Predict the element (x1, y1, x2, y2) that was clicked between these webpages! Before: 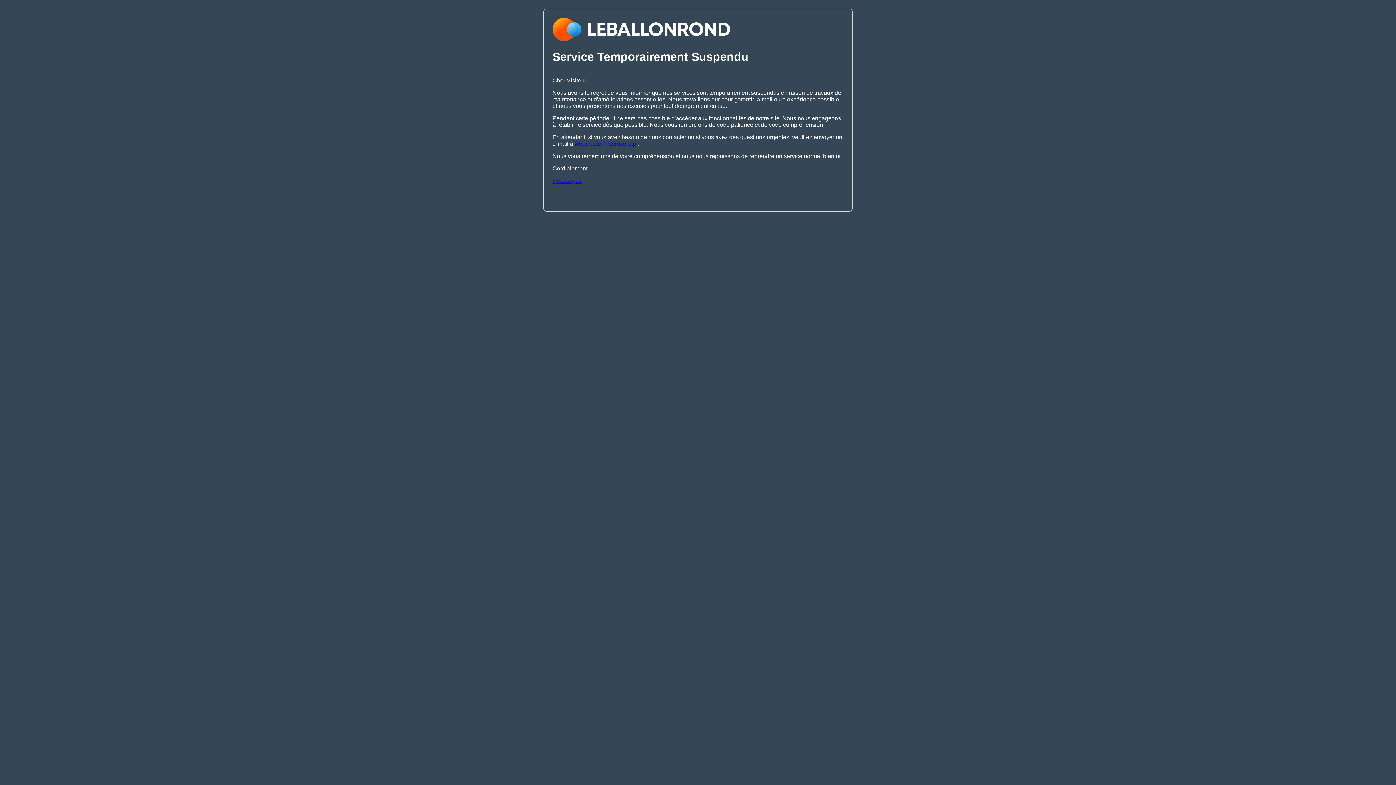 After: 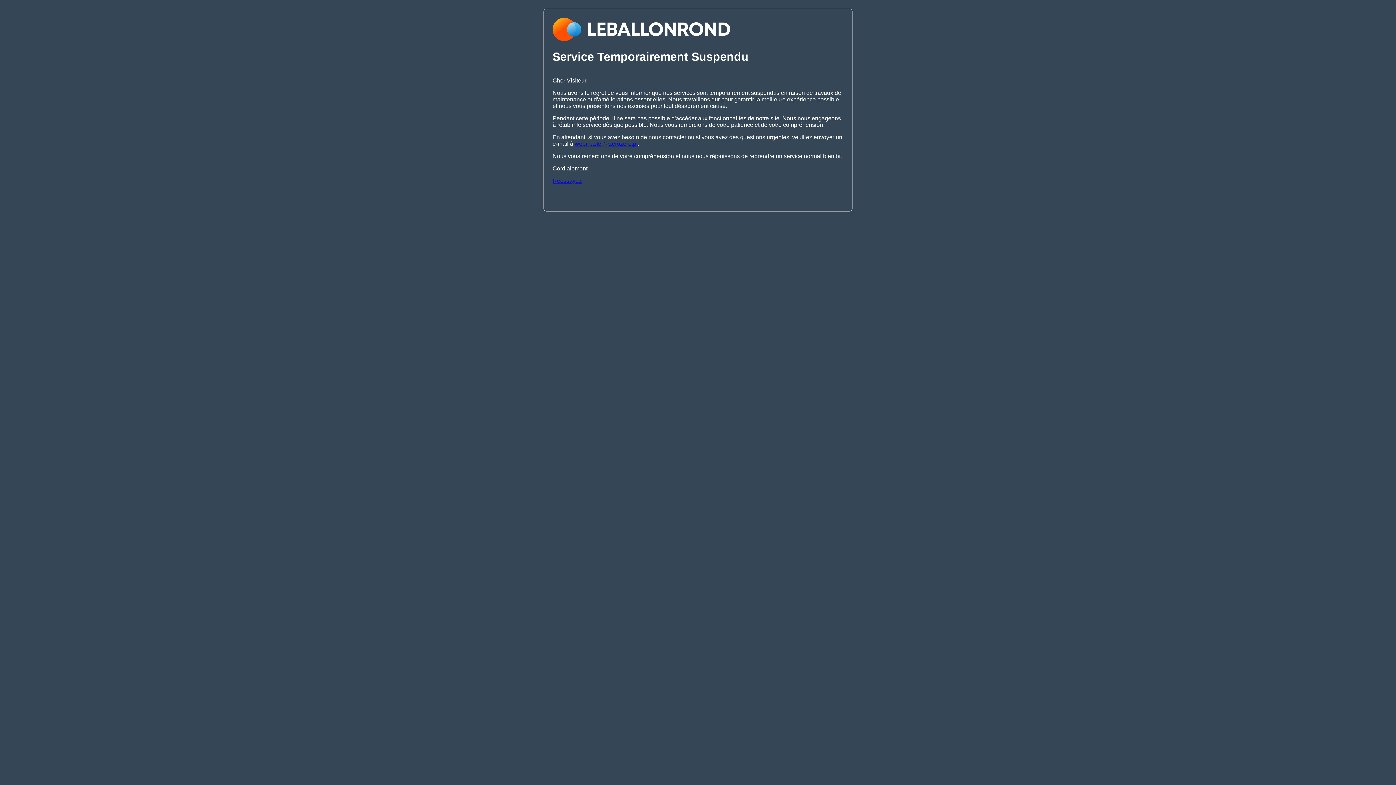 Action: label: Réessayez bbox: (552, 177, 581, 183)